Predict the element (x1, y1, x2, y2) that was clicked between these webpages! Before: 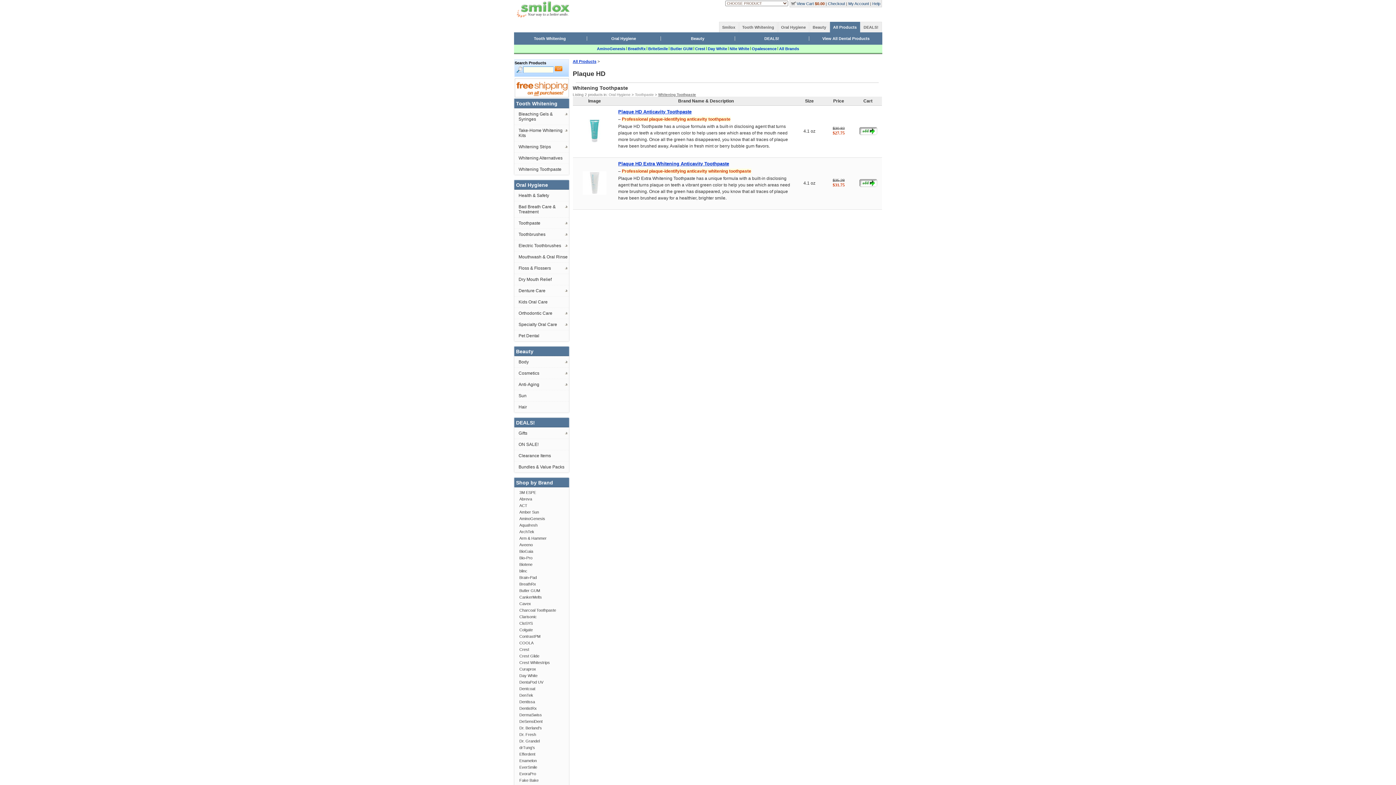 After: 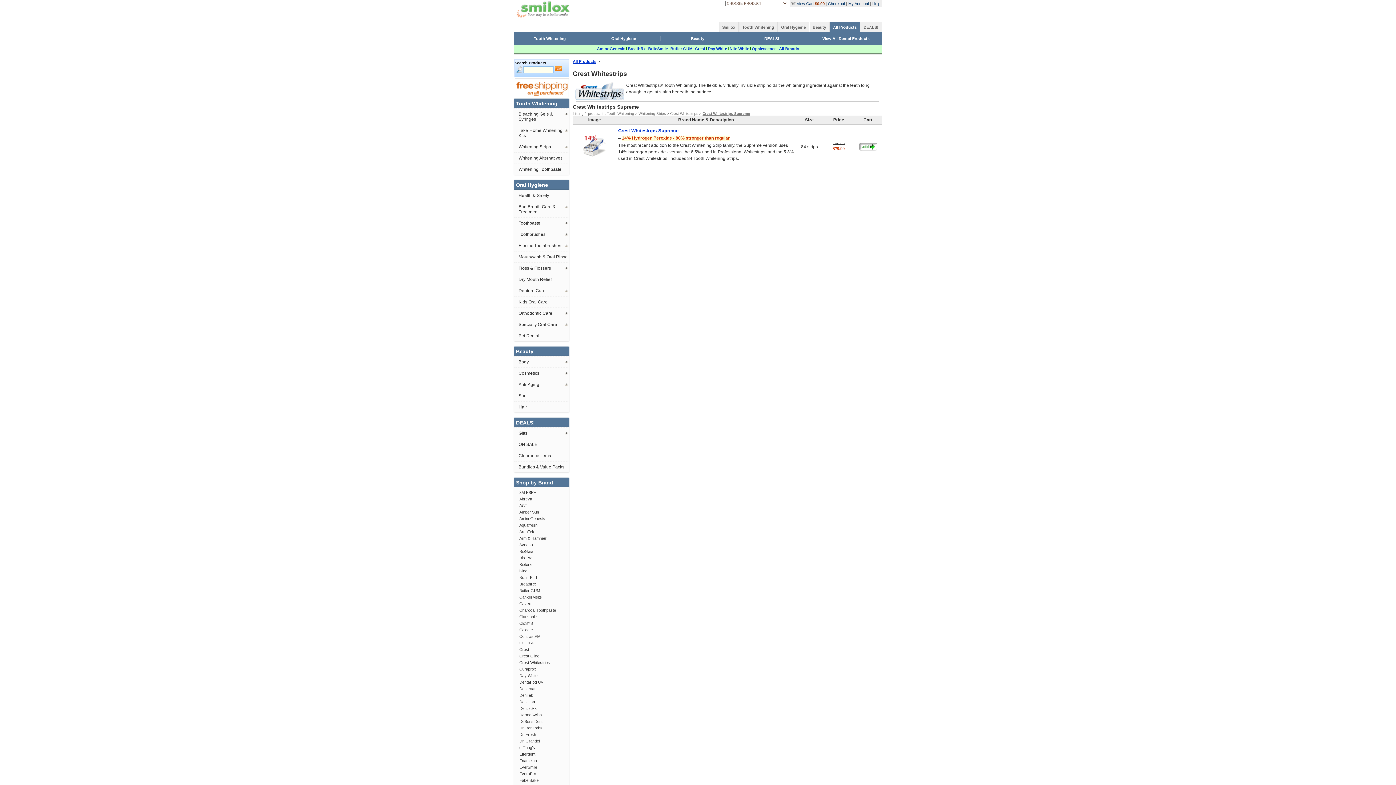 Action: label: Crest Whitestrips bbox: (515, 659, 568, 666)